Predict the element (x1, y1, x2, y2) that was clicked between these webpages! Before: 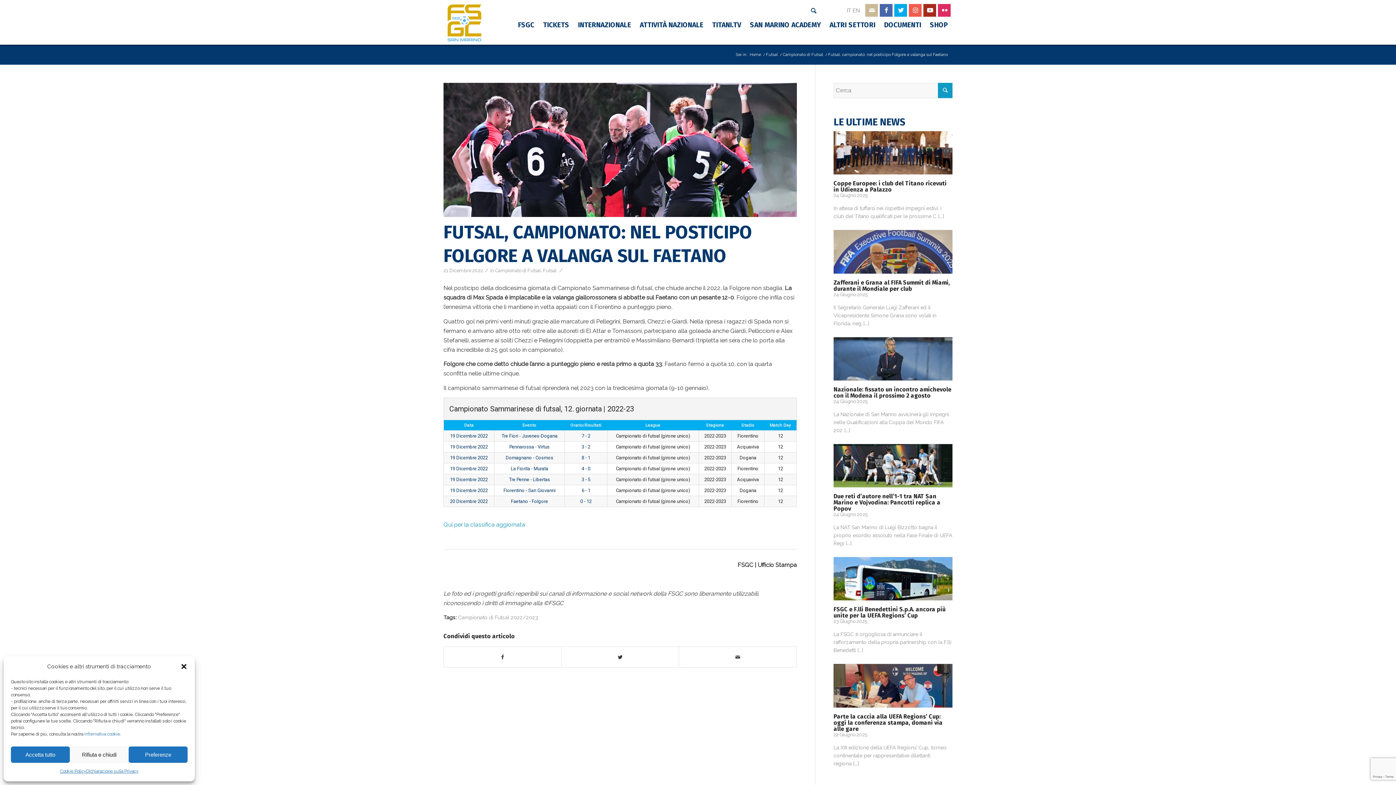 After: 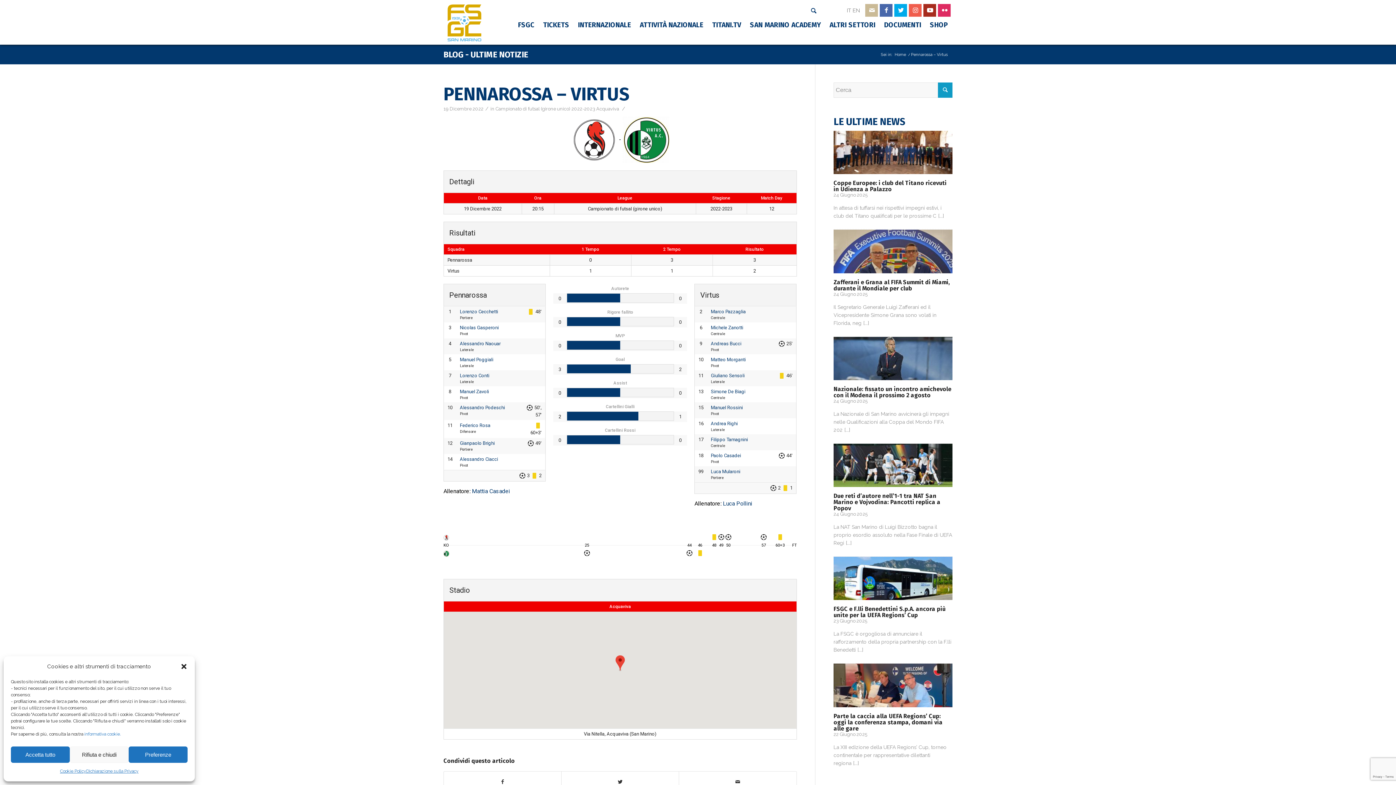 Action: bbox: (509, 444, 549, 449) label: Pennarossa - Virtus